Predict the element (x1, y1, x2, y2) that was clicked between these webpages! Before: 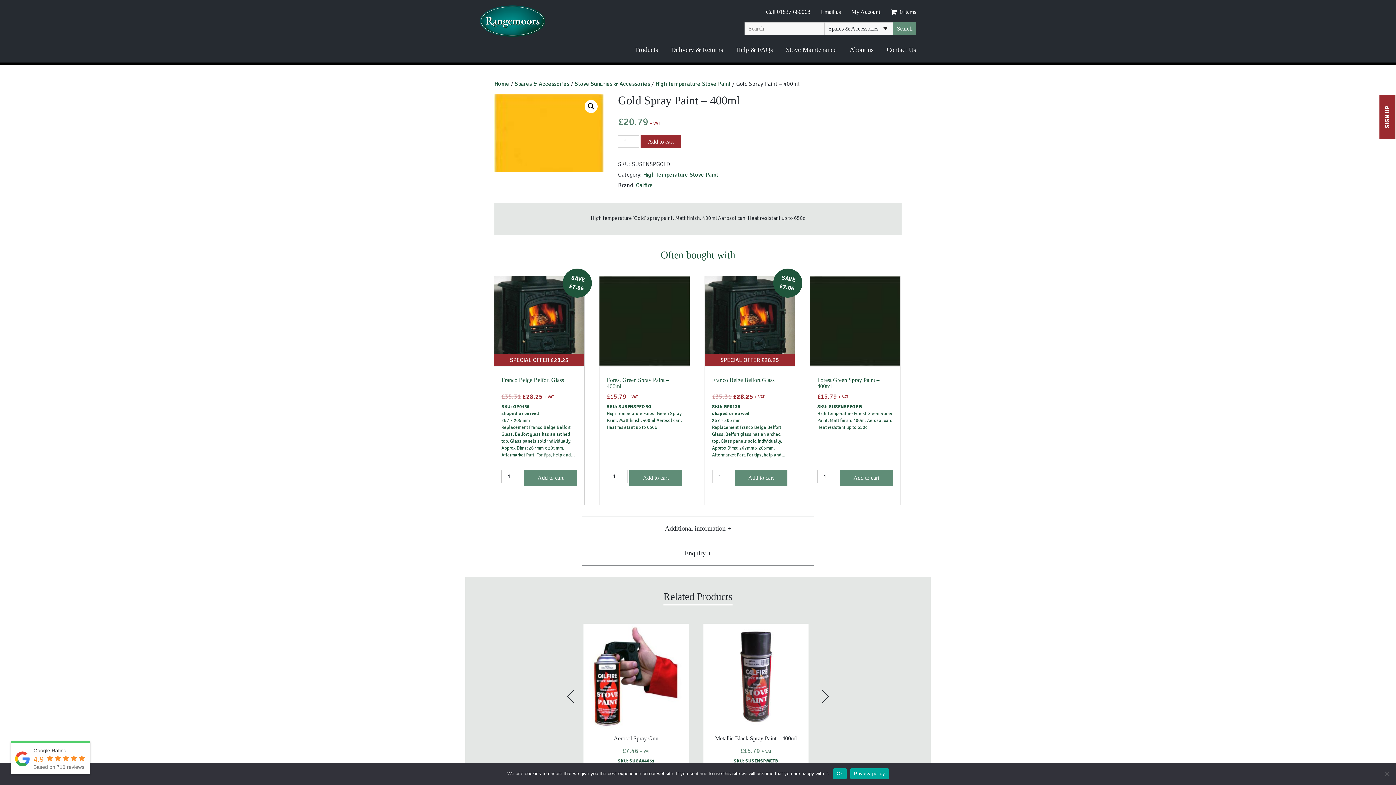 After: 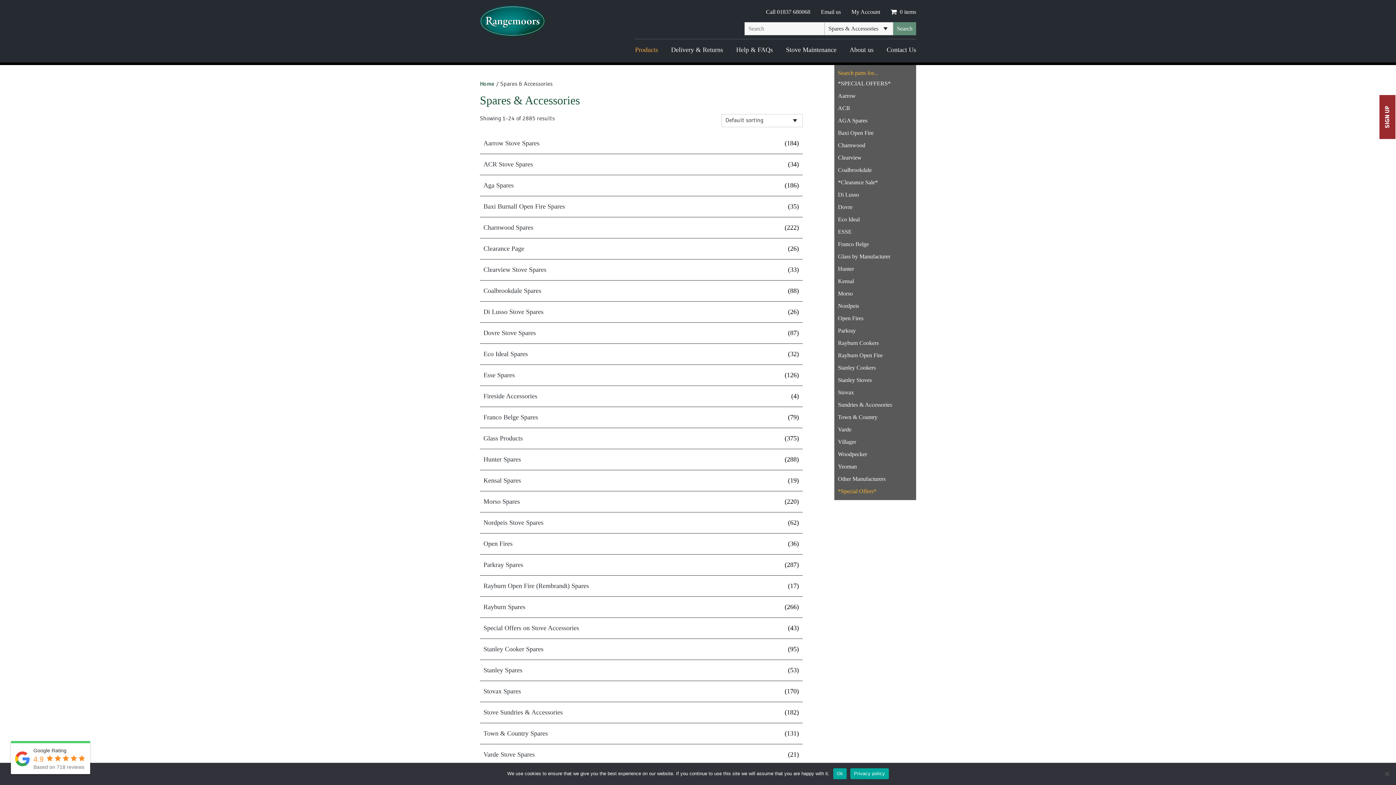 Action: label: Spares & Accessories bbox: (514, 80, 569, 87)